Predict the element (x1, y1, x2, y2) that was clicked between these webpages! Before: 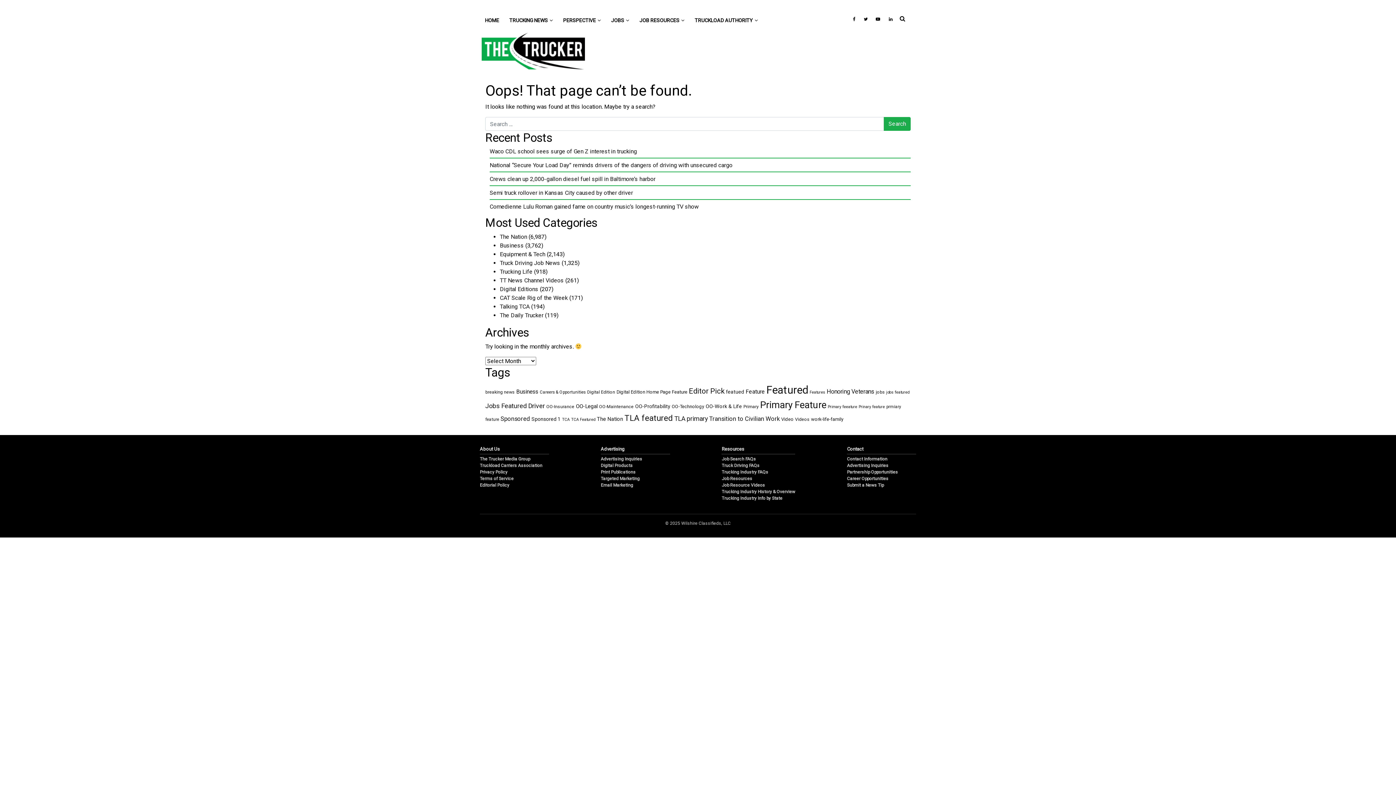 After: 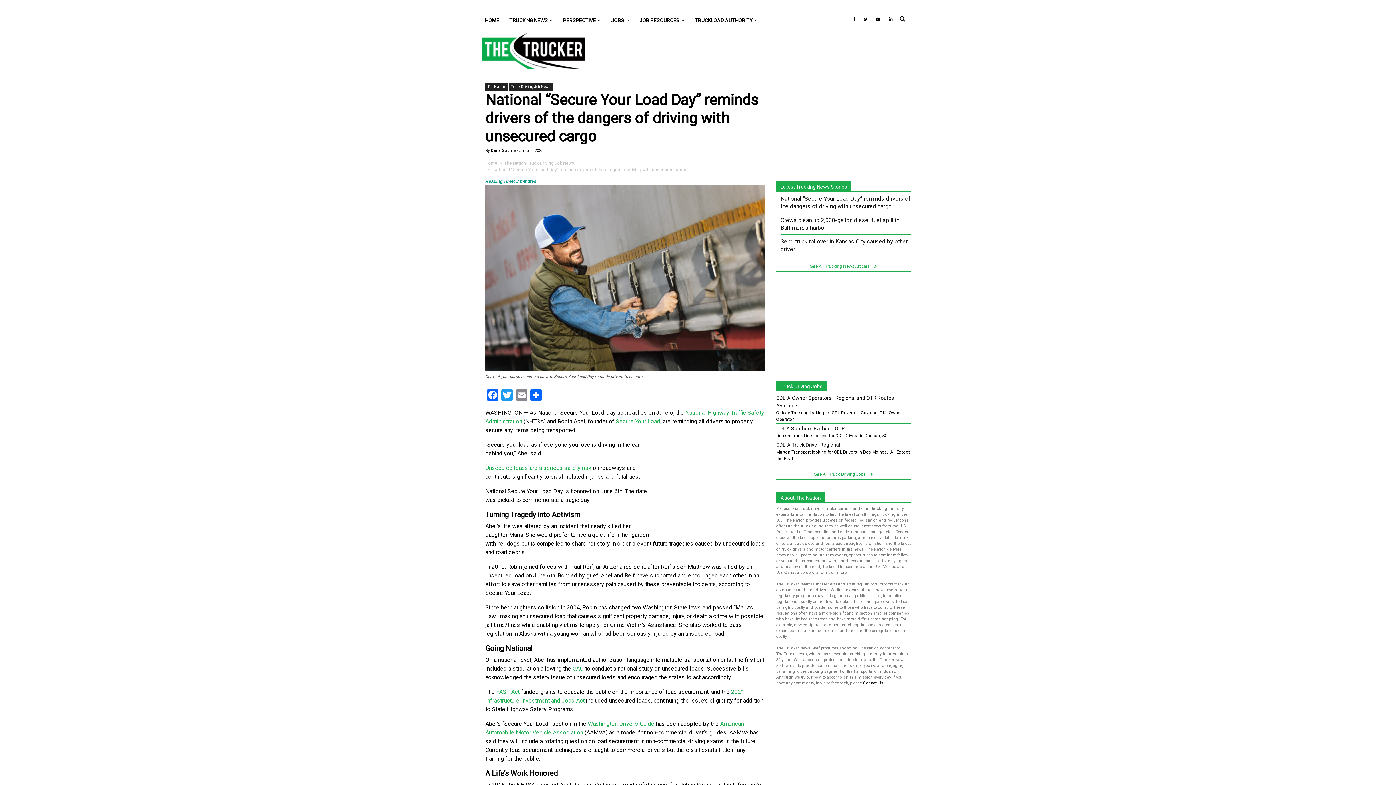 Action: bbox: (489, 161, 732, 168) label: National “Secure Your Load Day” reminds drivers of the dangers of driving with unsecured cargo